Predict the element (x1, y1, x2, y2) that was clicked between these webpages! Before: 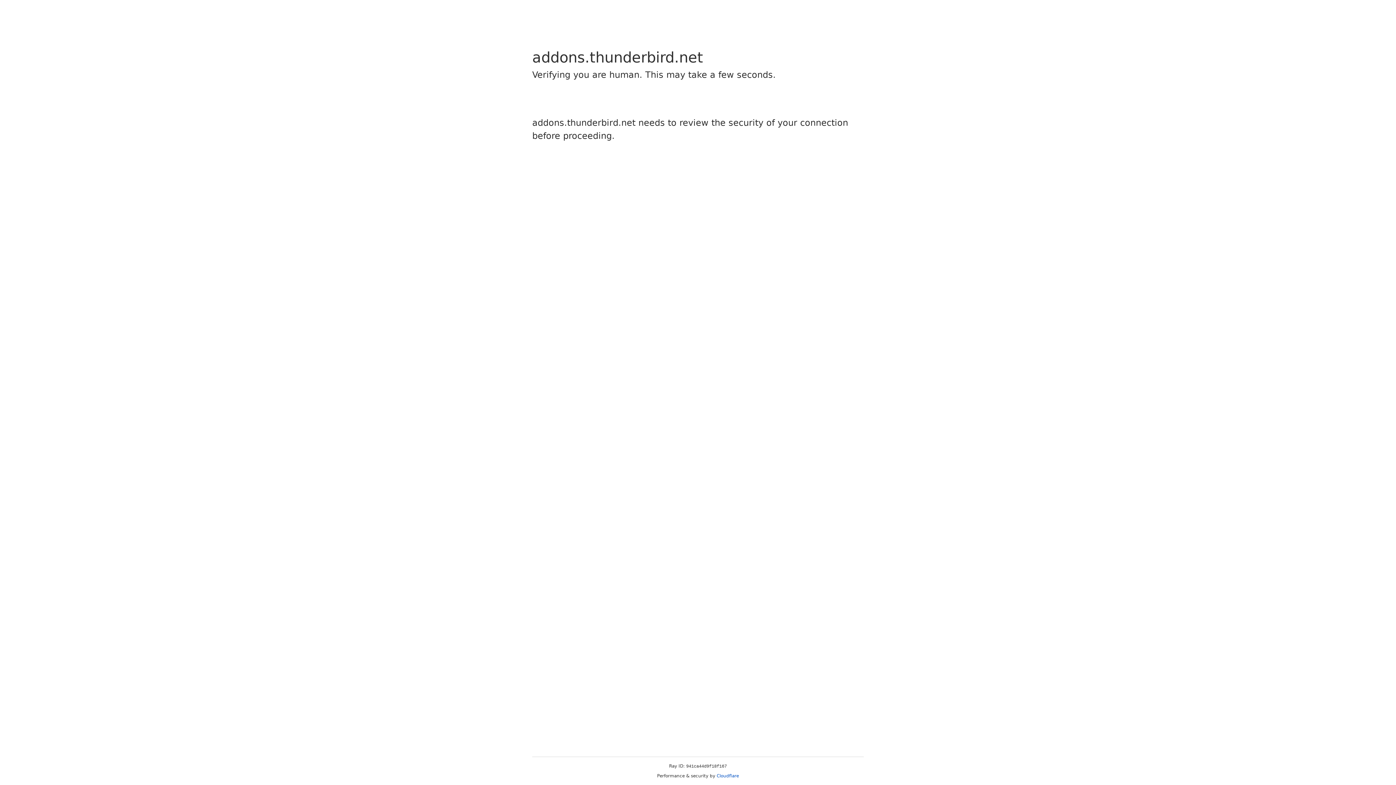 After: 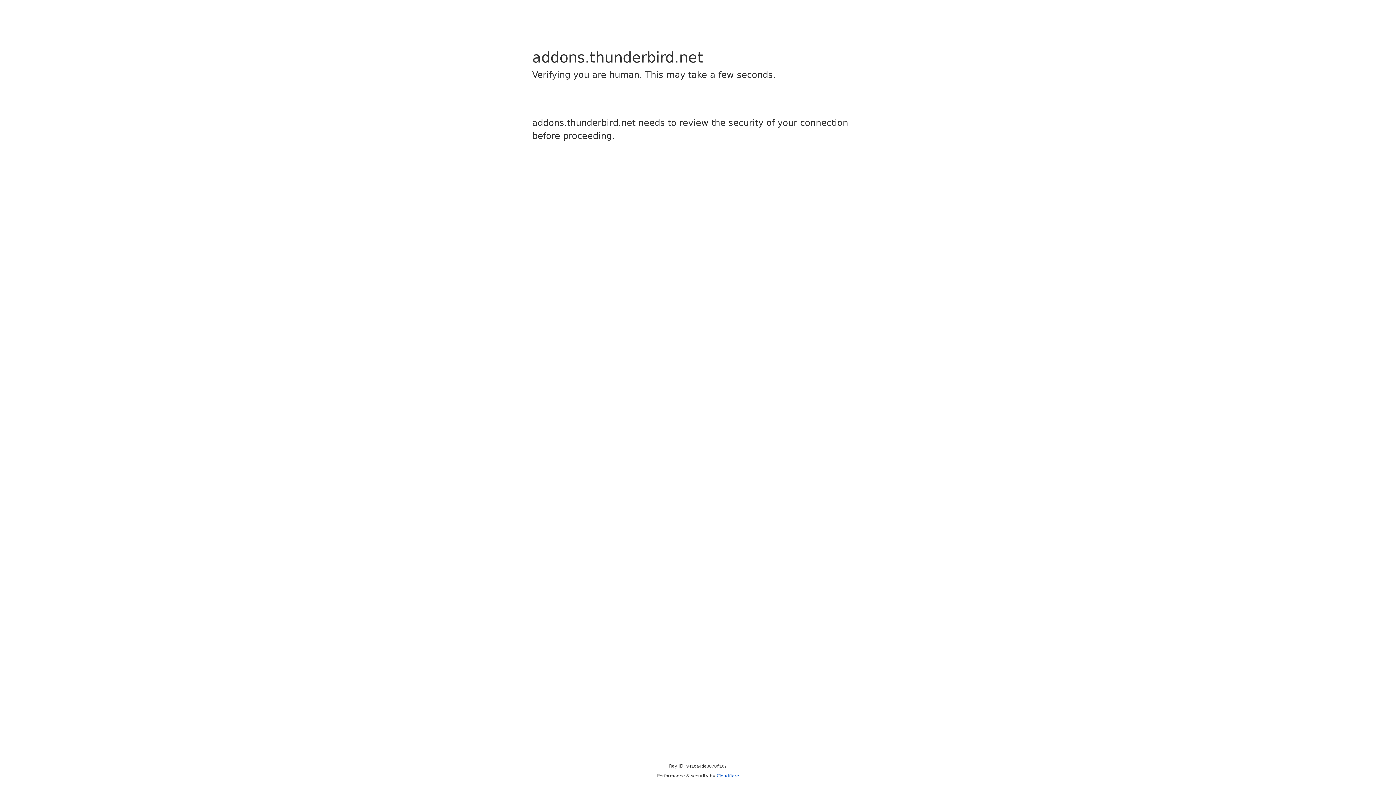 Action: bbox: (716, 773, 739, 778) label: Cloudflare